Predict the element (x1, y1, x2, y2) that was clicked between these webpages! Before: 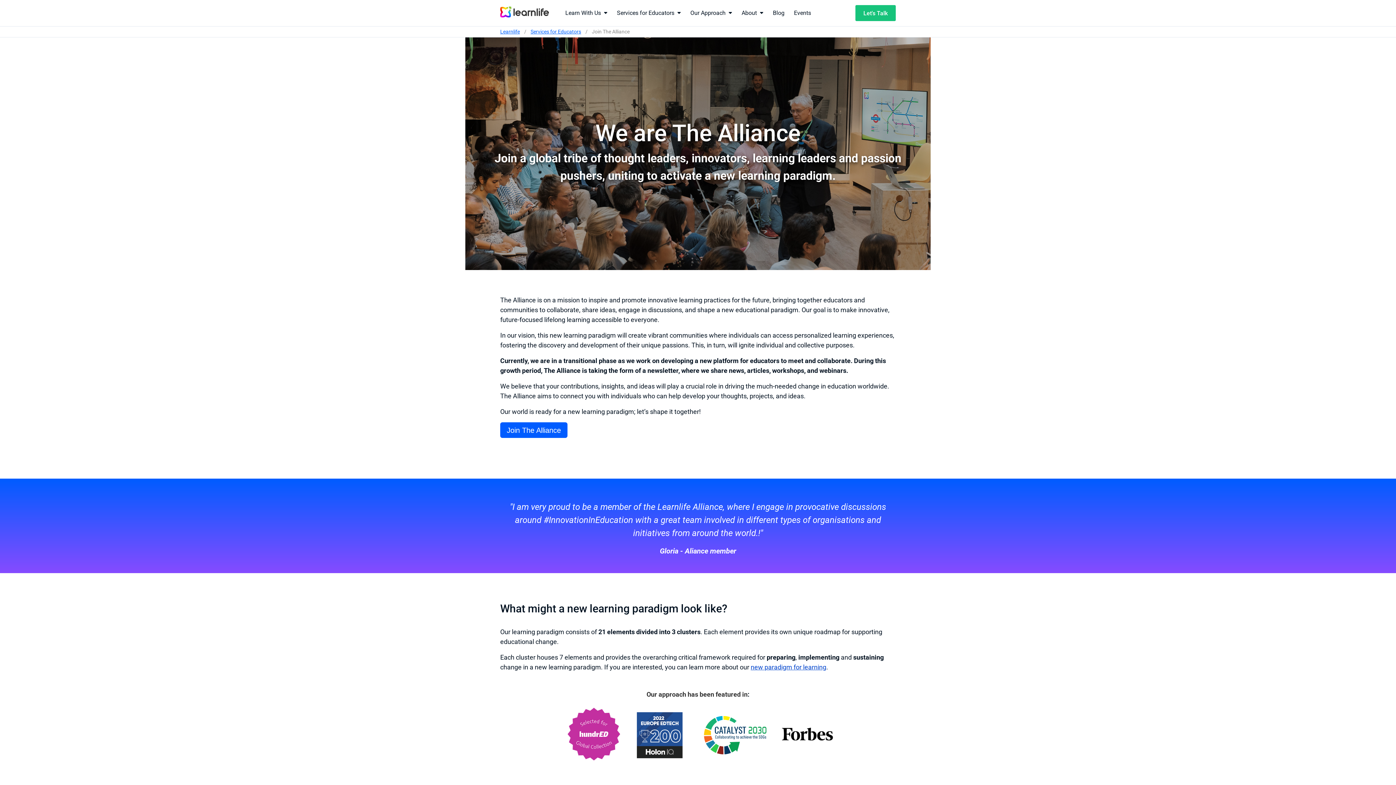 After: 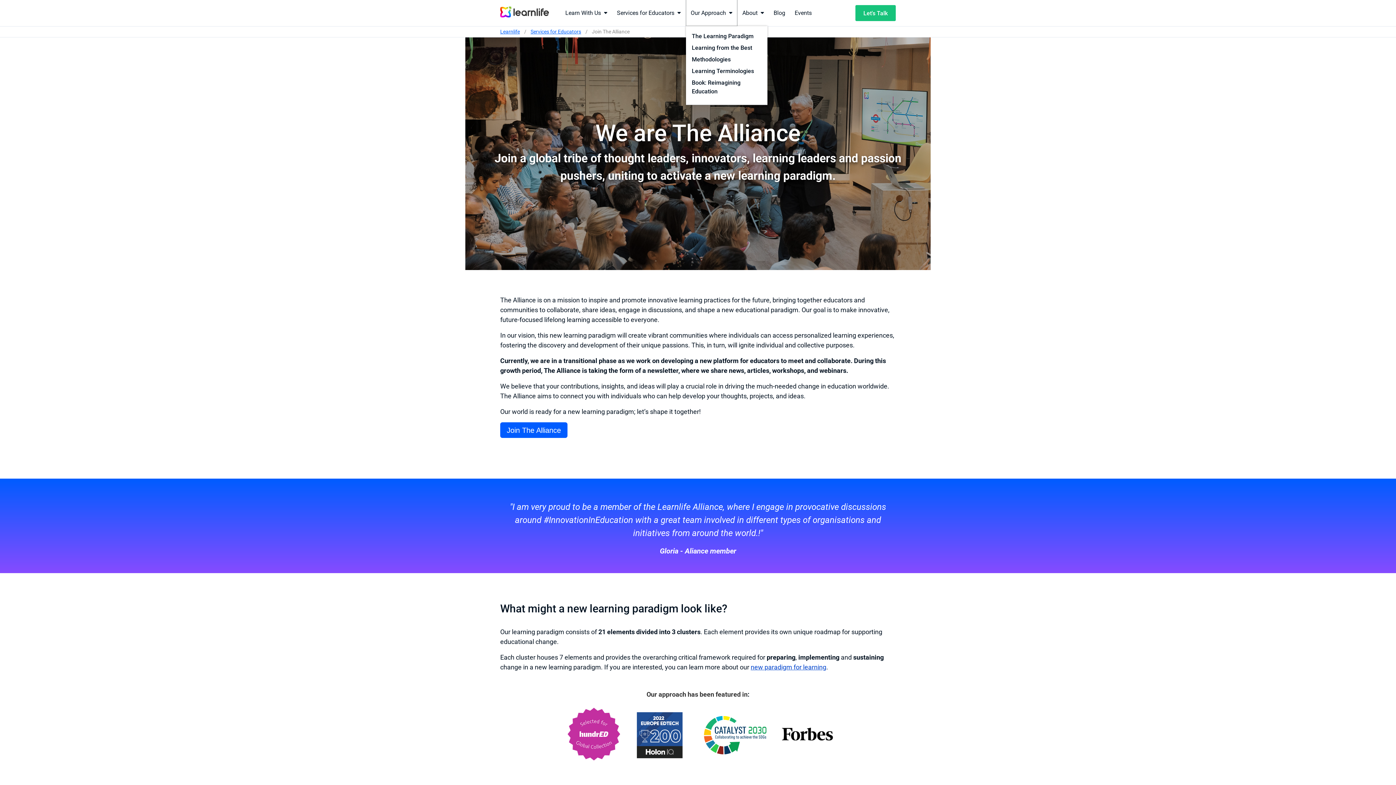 Action: label: Our Approach bbox: (685, 0, 737, 26)